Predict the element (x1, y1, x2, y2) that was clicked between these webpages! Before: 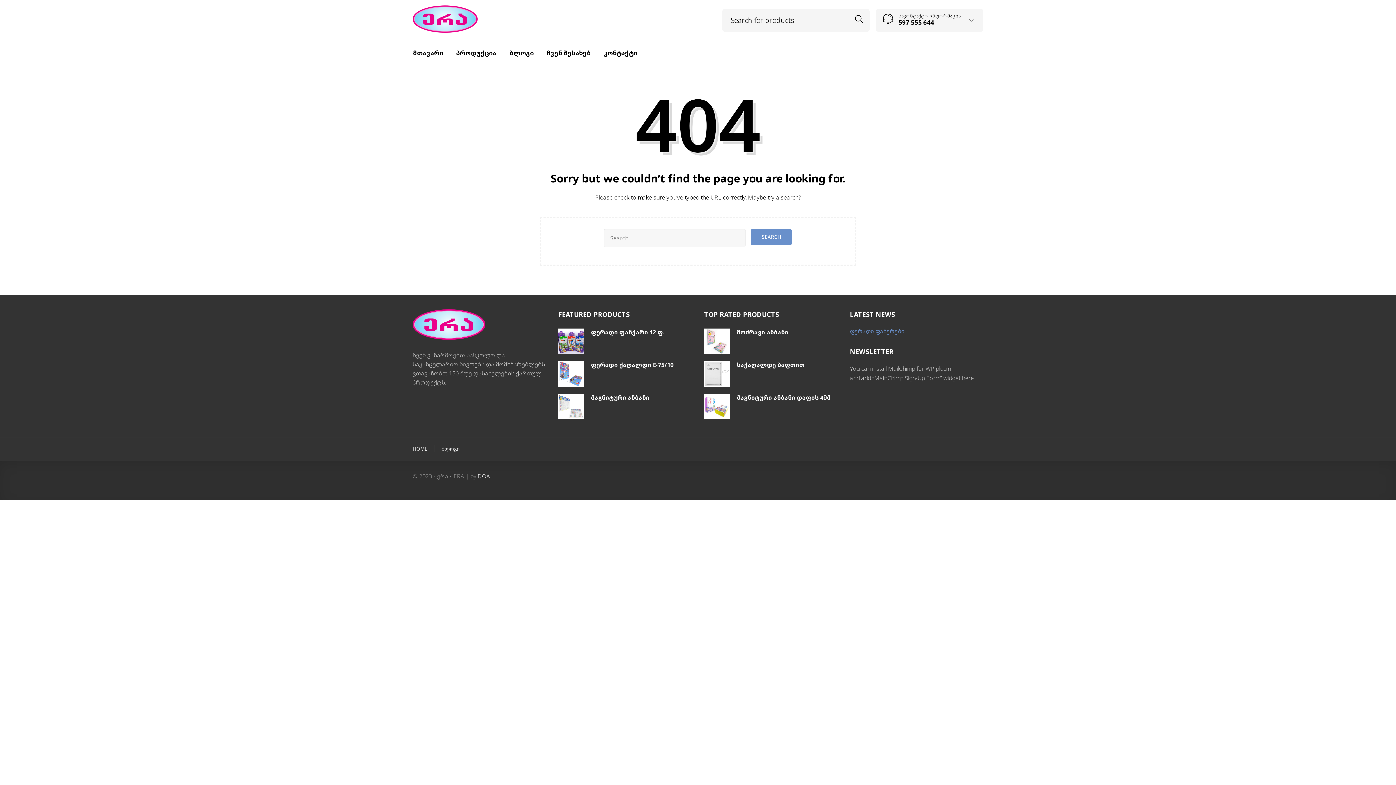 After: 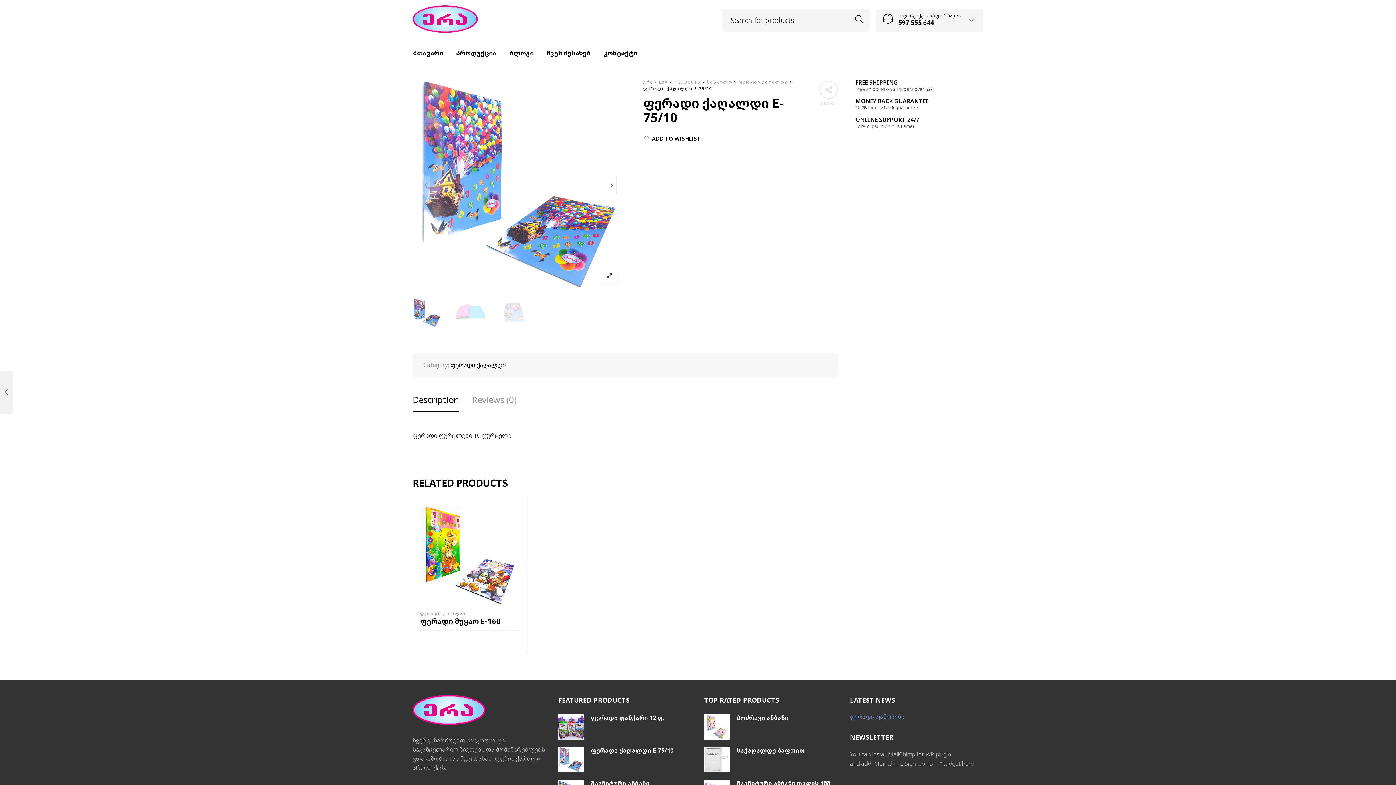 Action: label: ფერადი ქაღალდი E-75/10 bbox: (591, 361, 692, 368)